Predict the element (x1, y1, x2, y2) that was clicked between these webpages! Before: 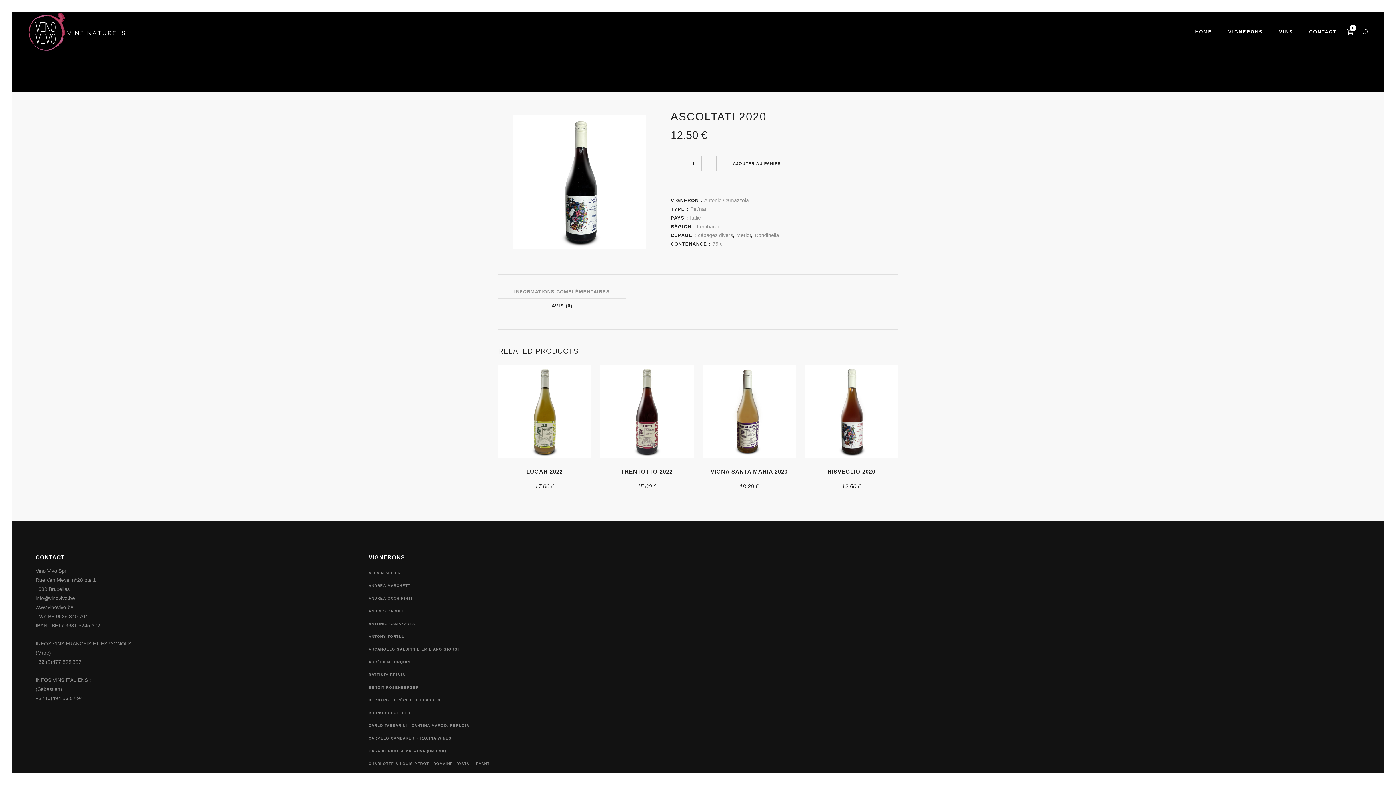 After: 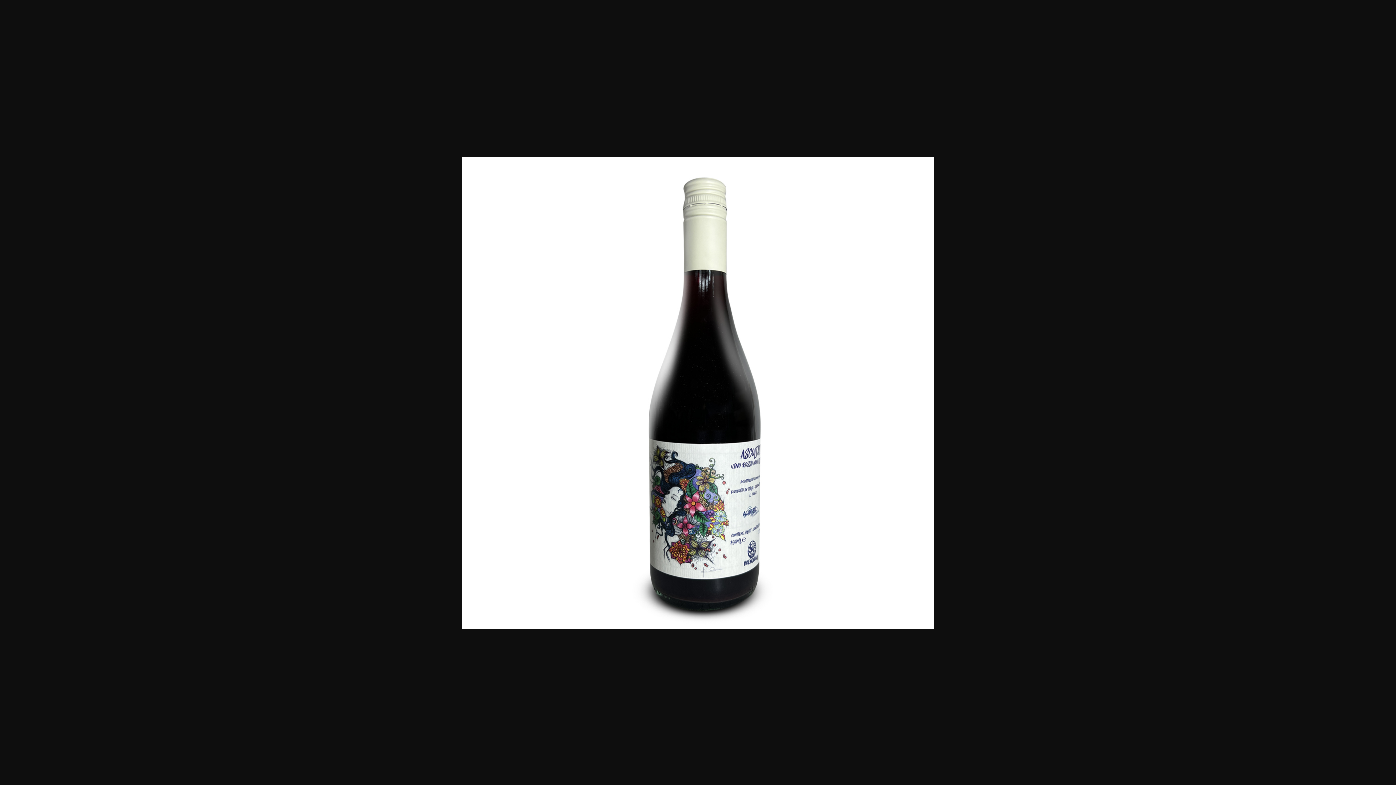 Action: bbox: (512, 243, 646, 249)